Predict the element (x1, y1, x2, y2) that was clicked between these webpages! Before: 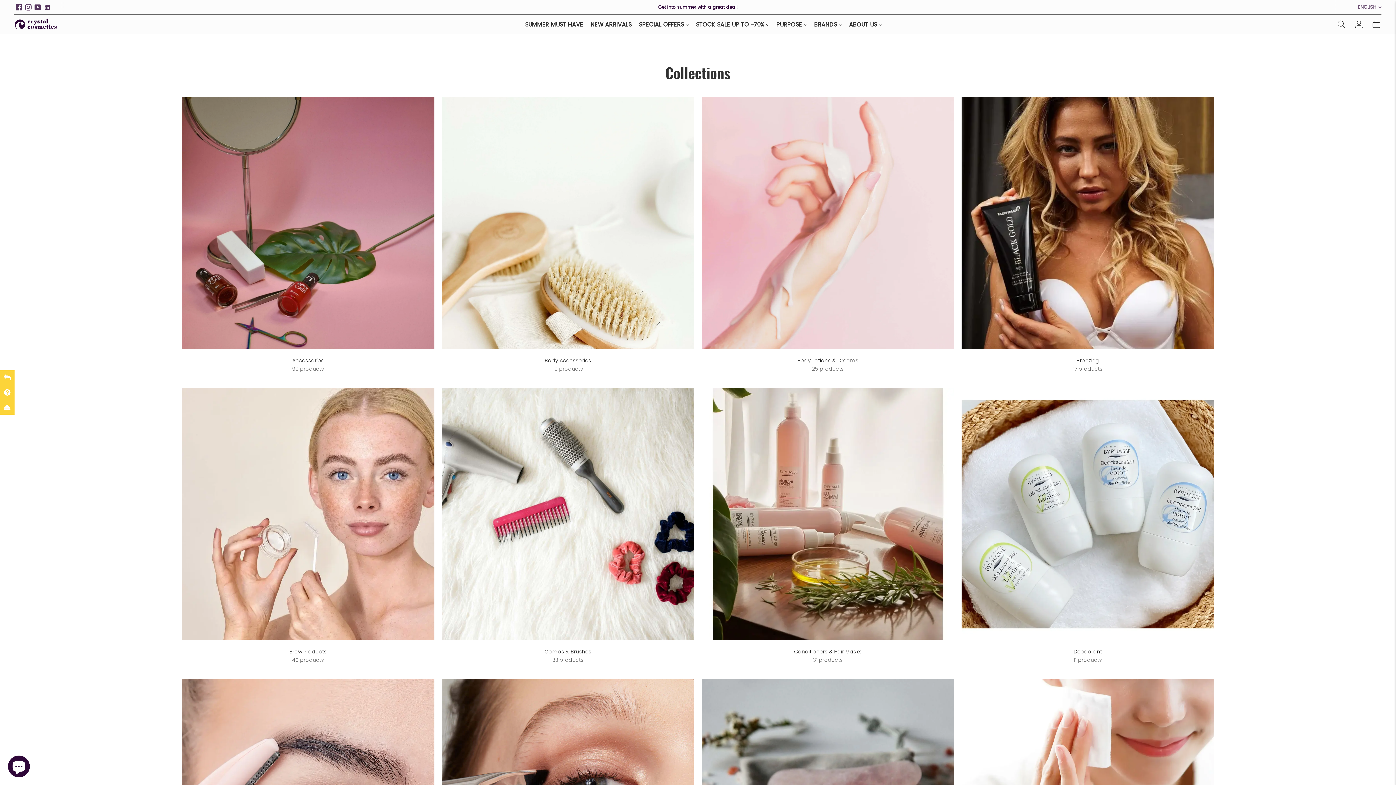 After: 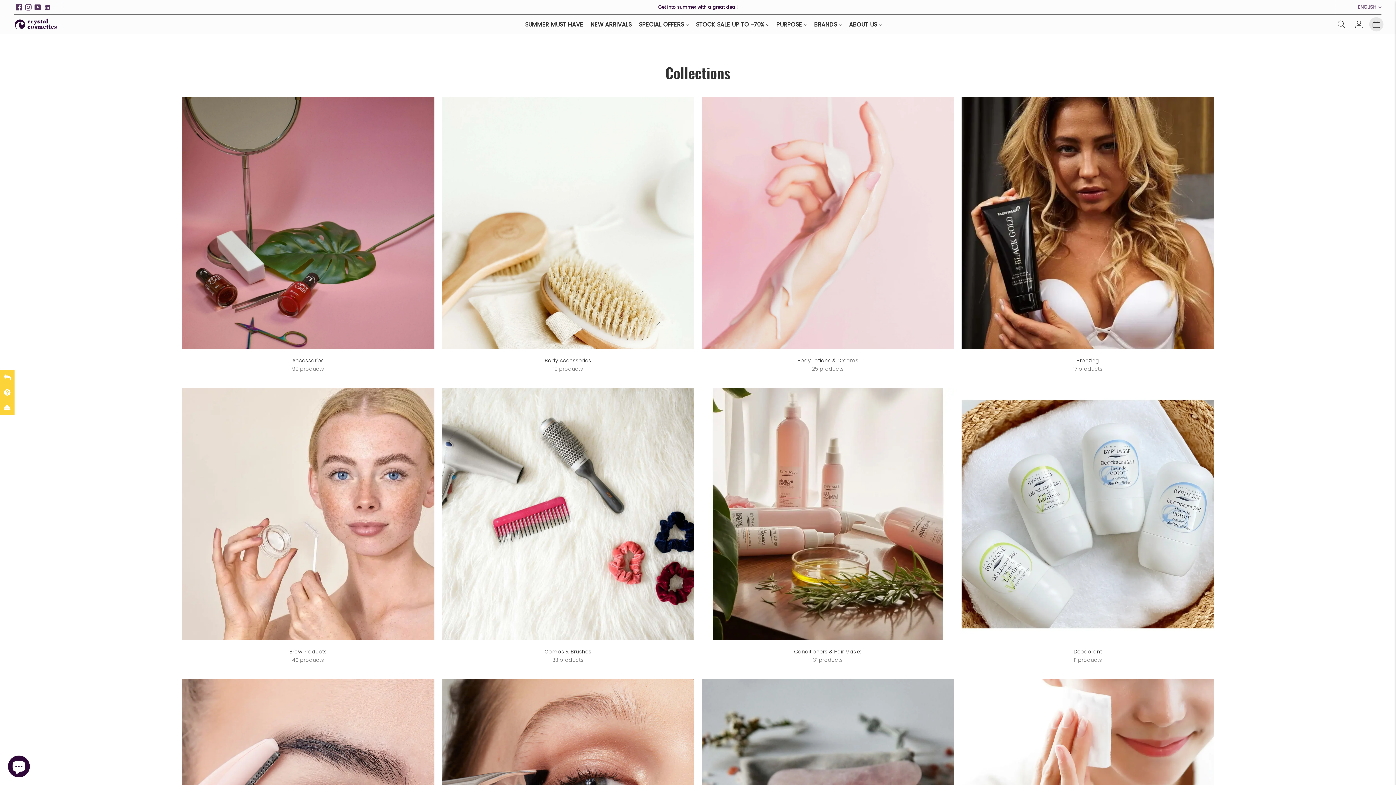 Action: bbox: (1371, 16, 1381, 32)